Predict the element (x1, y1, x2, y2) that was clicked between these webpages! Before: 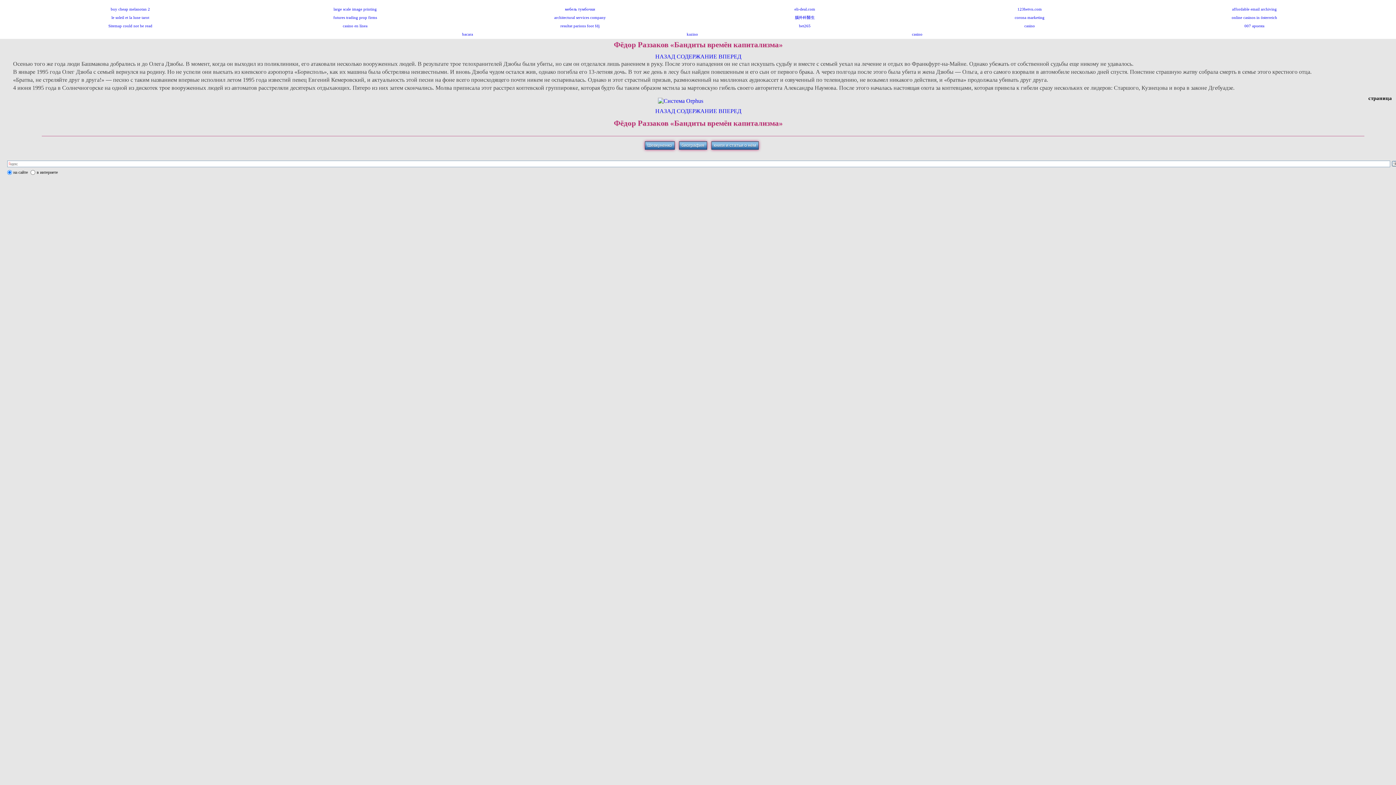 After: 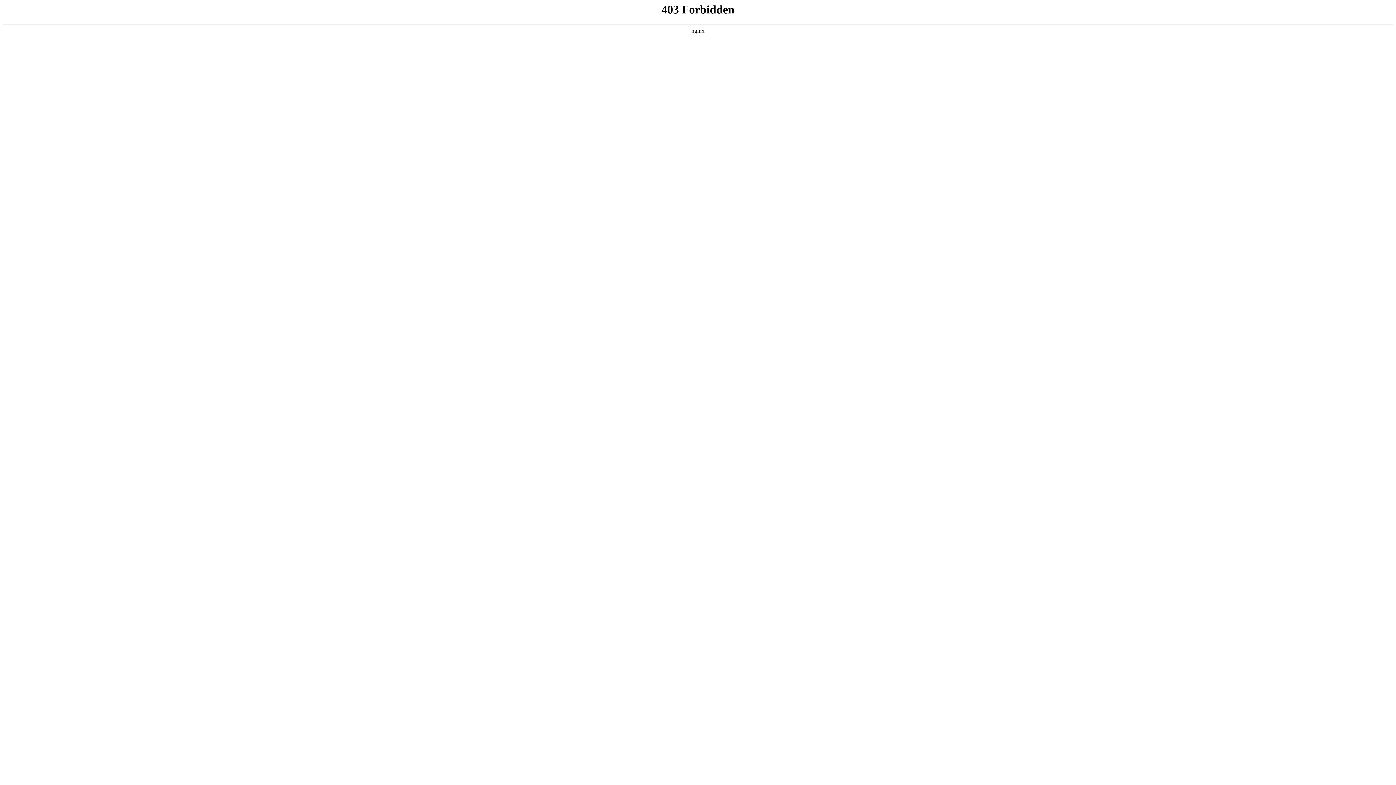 Action: label: 123betvn.com bbox: (1017, 6, 1042, 11)